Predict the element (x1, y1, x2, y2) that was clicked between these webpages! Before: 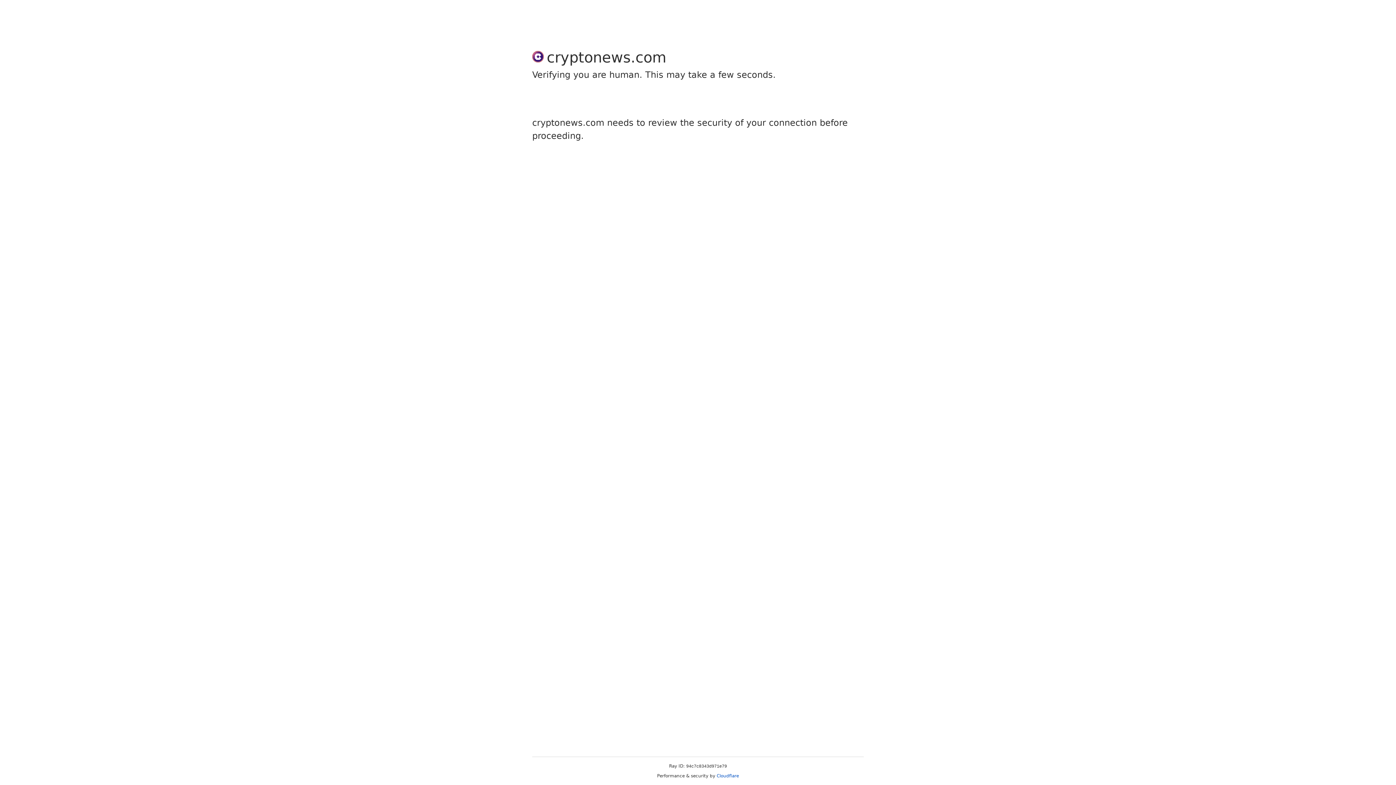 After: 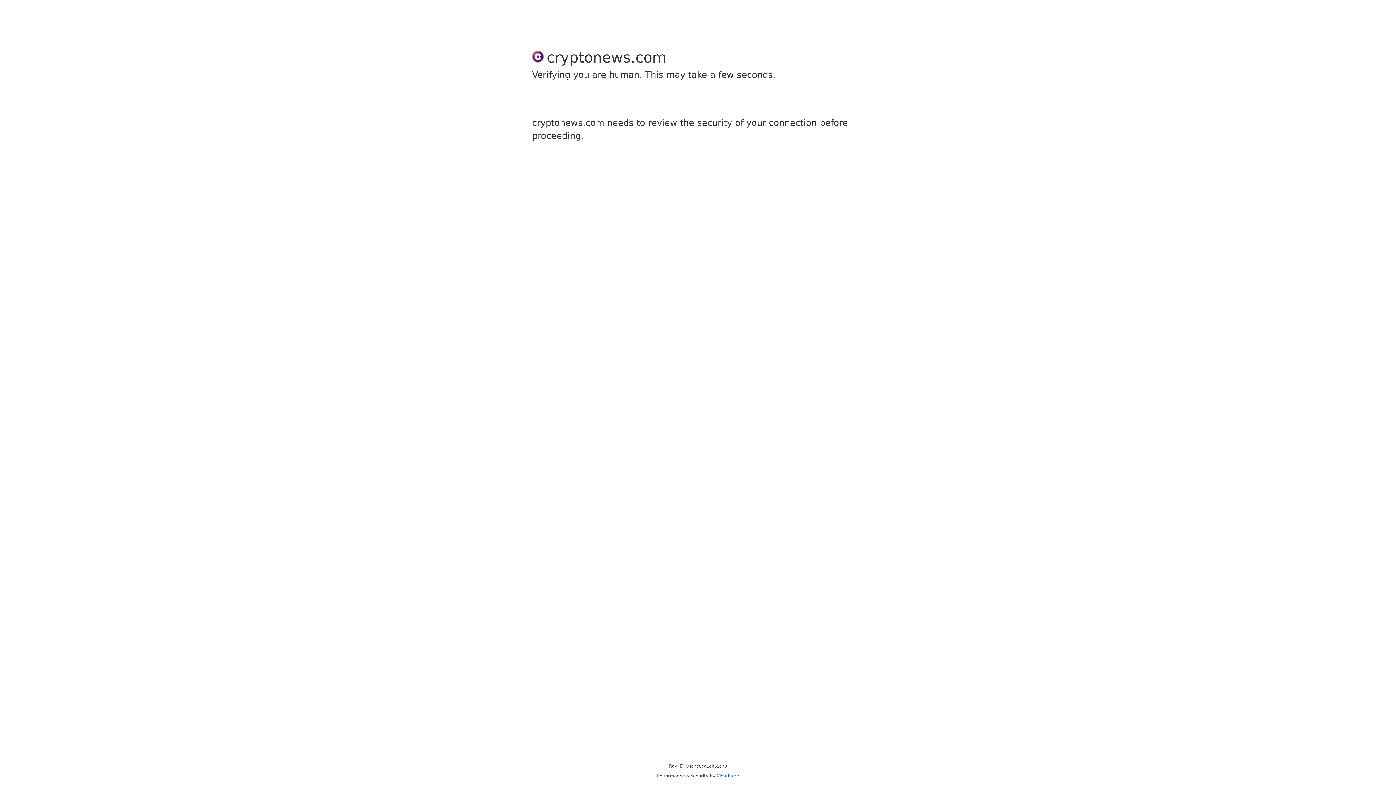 Action: label: Cloudflare bbox: (716, 773, 739, 778)